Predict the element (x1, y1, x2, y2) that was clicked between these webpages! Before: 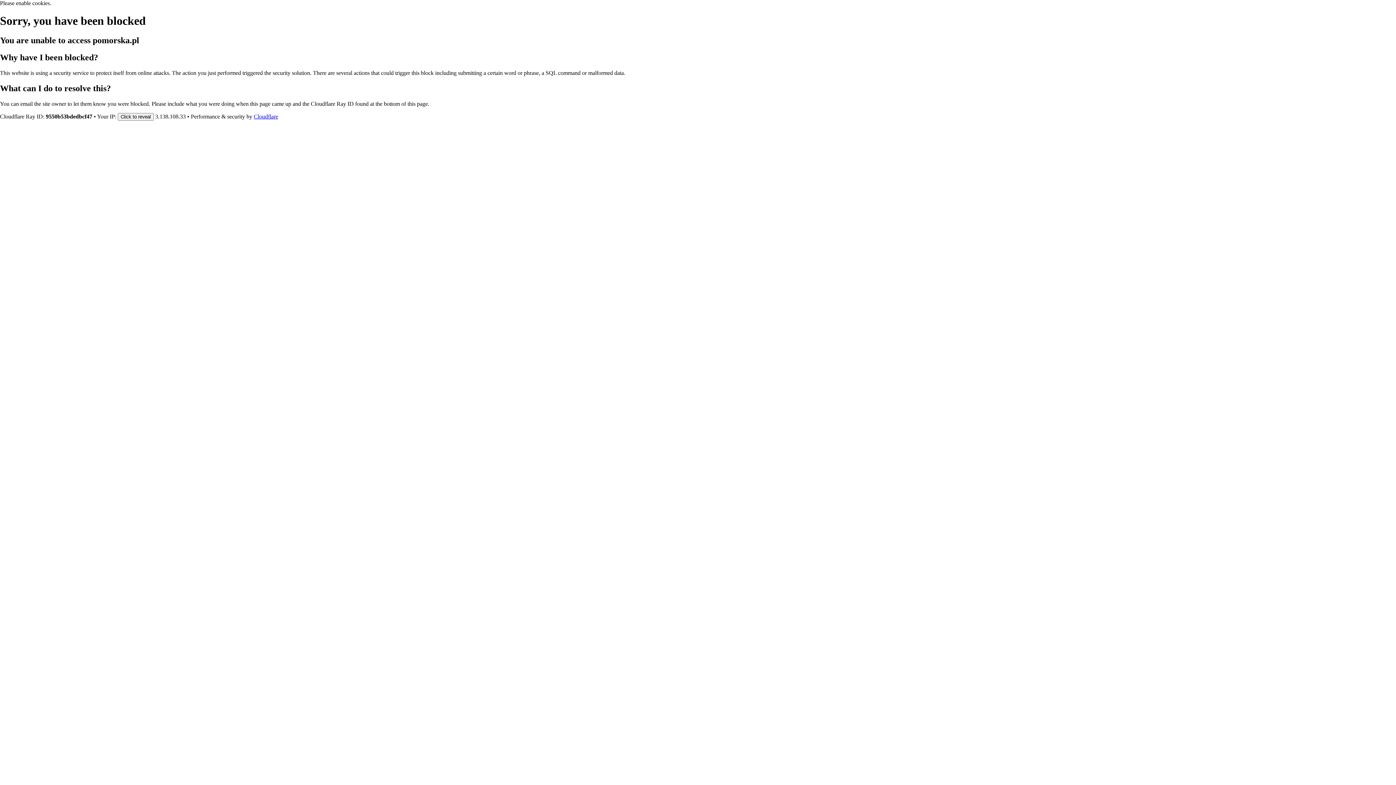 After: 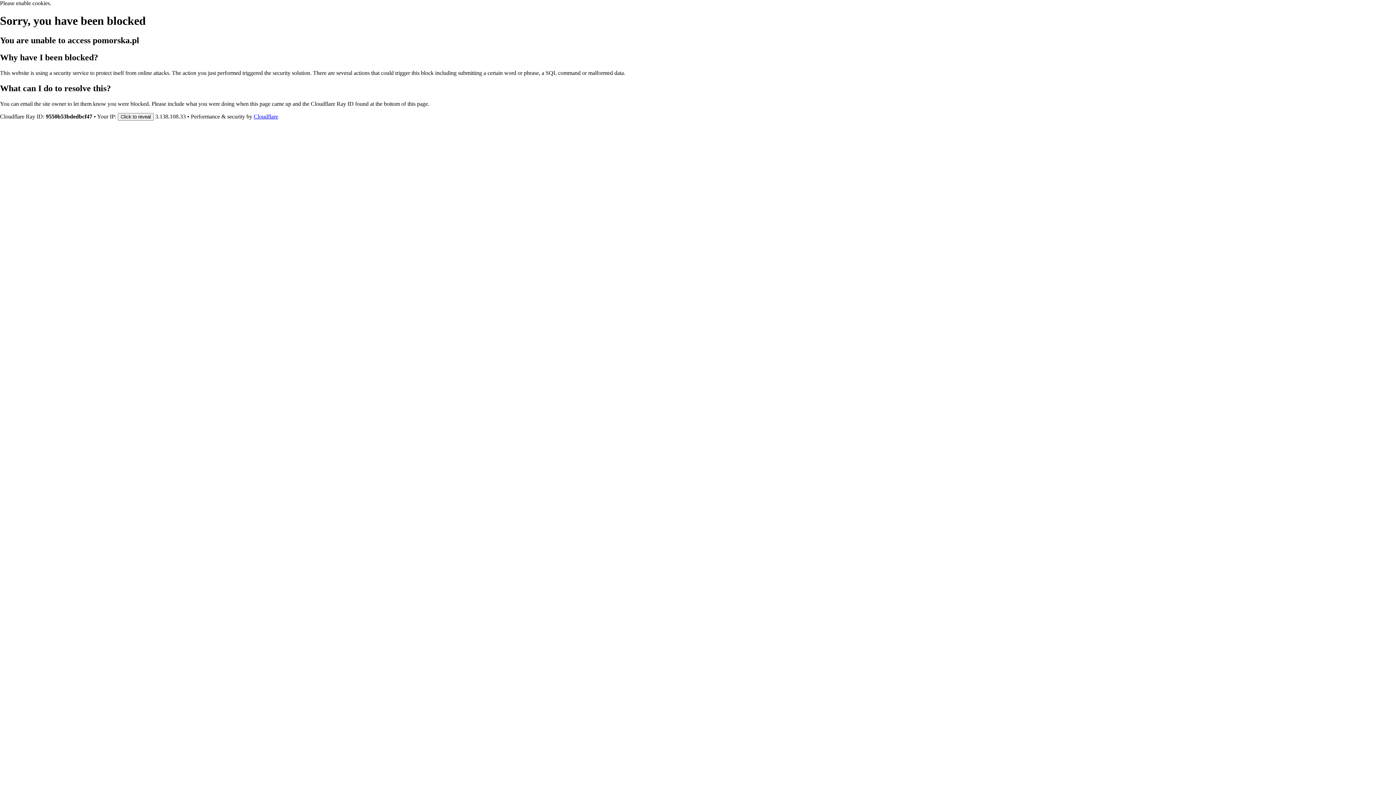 Action: bbox: (253, 113, 278, 119) label: Cloudflare